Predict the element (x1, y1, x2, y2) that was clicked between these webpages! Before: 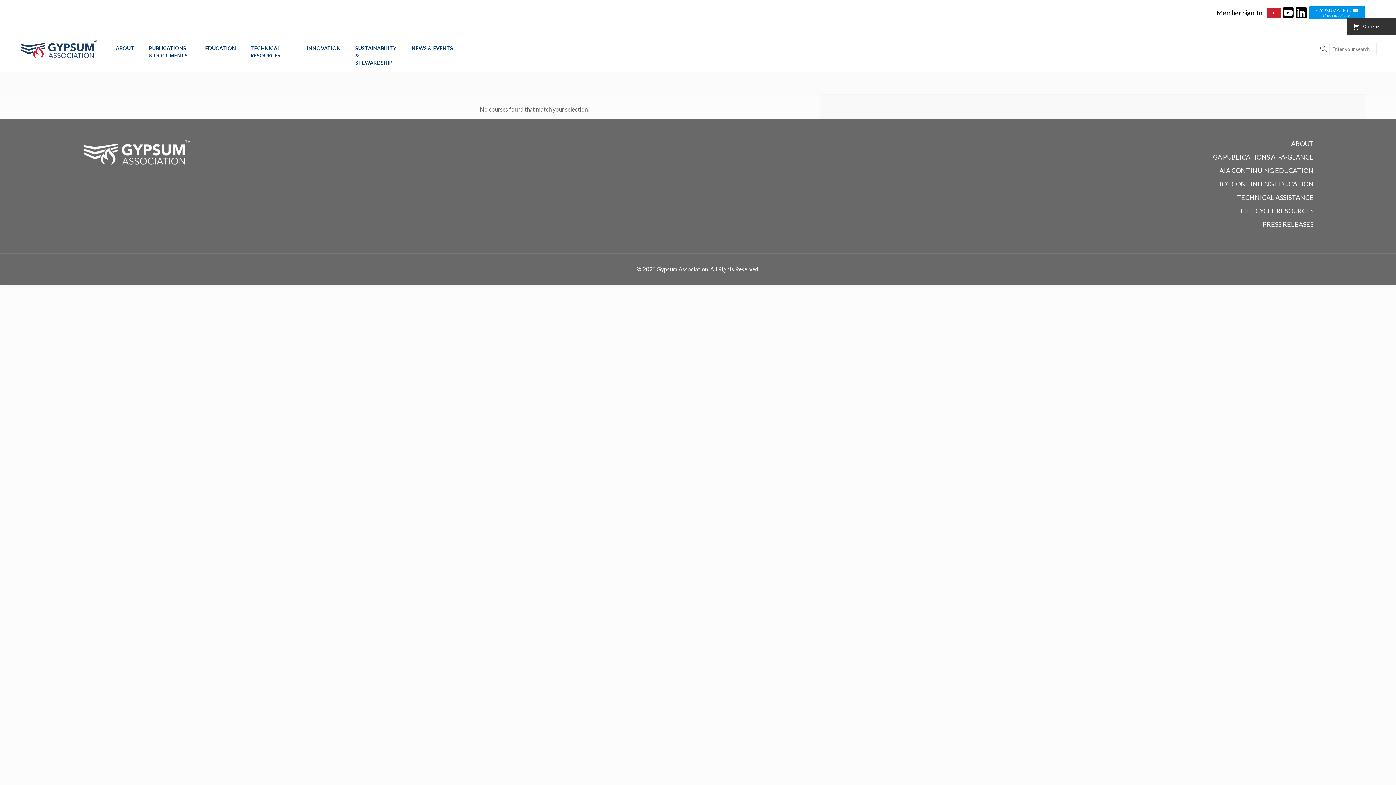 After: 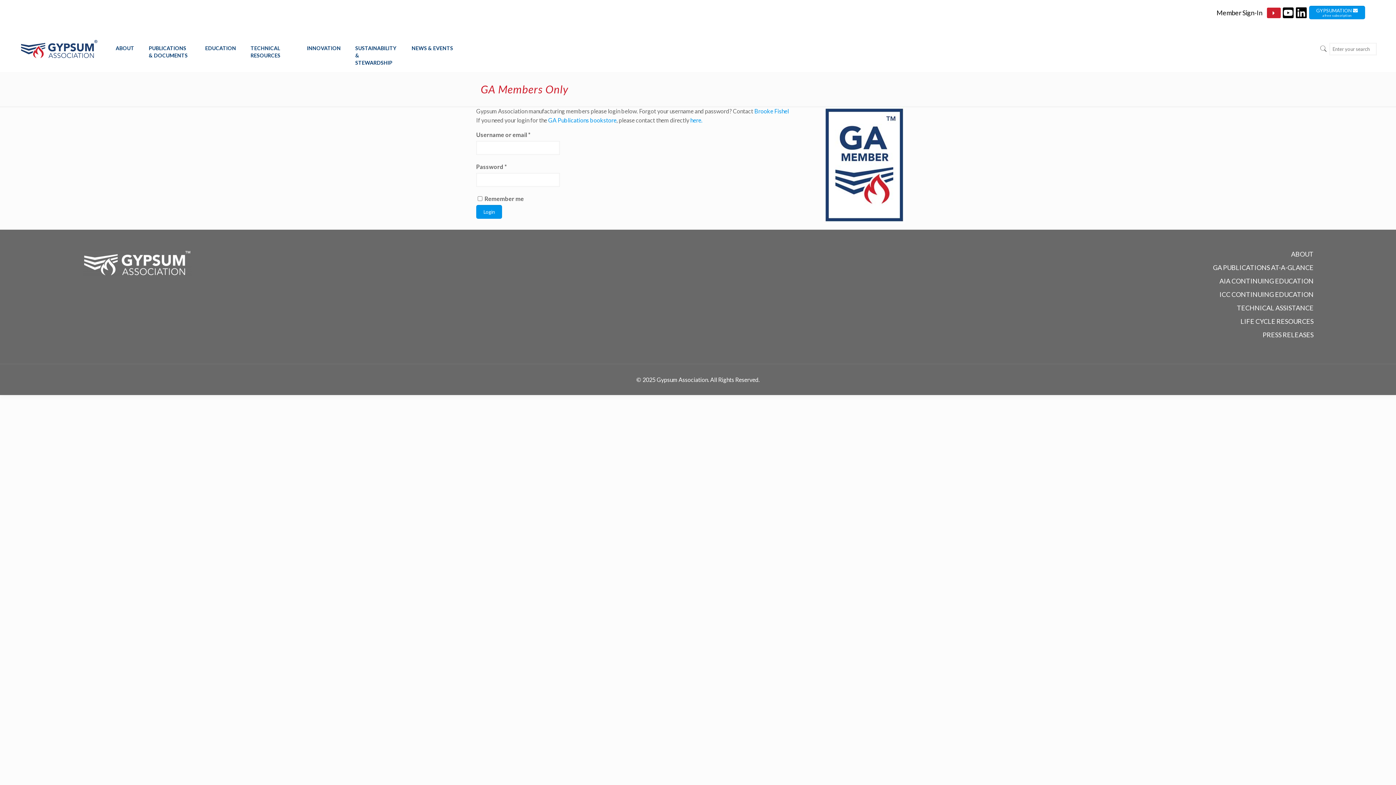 Action: label: Member Sign-In bbox: (1216, 9, 1280, 16)